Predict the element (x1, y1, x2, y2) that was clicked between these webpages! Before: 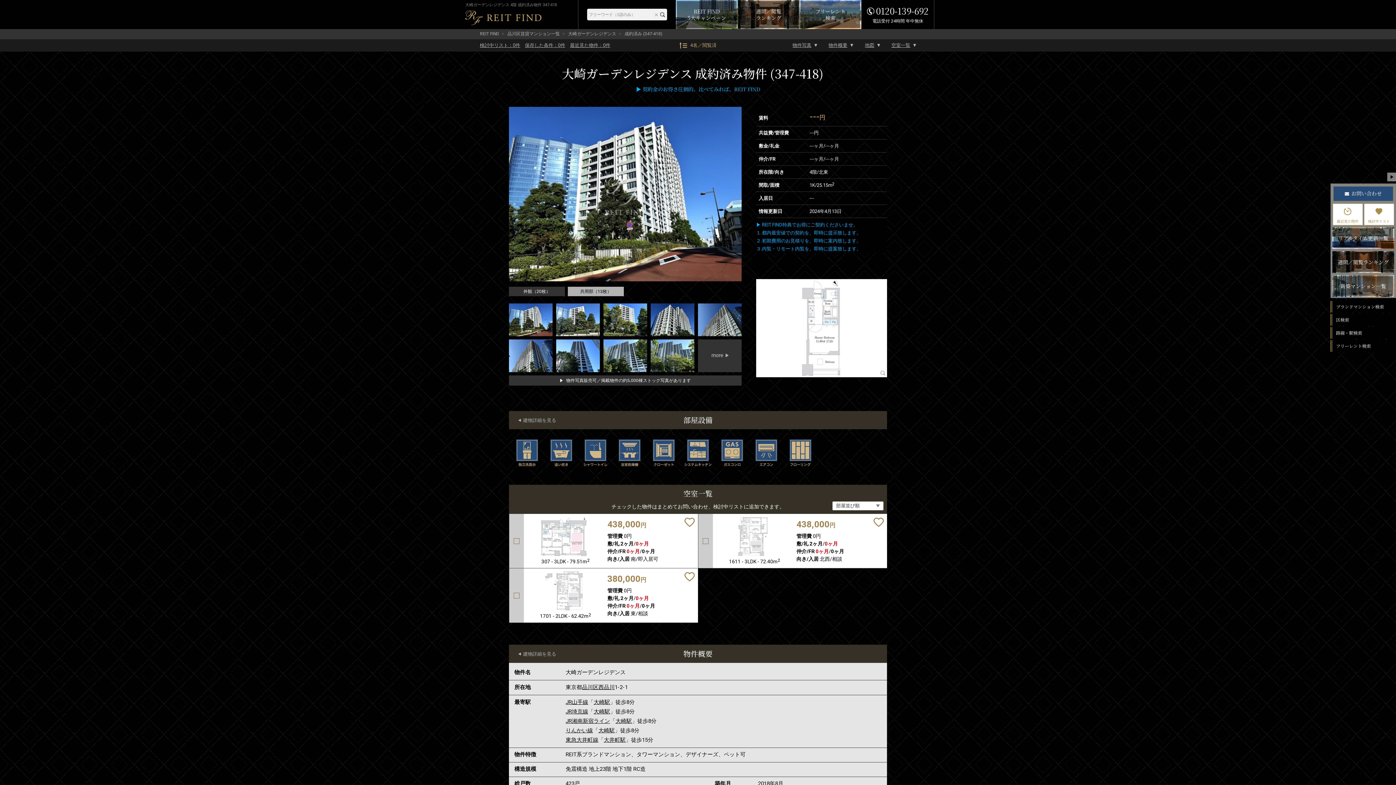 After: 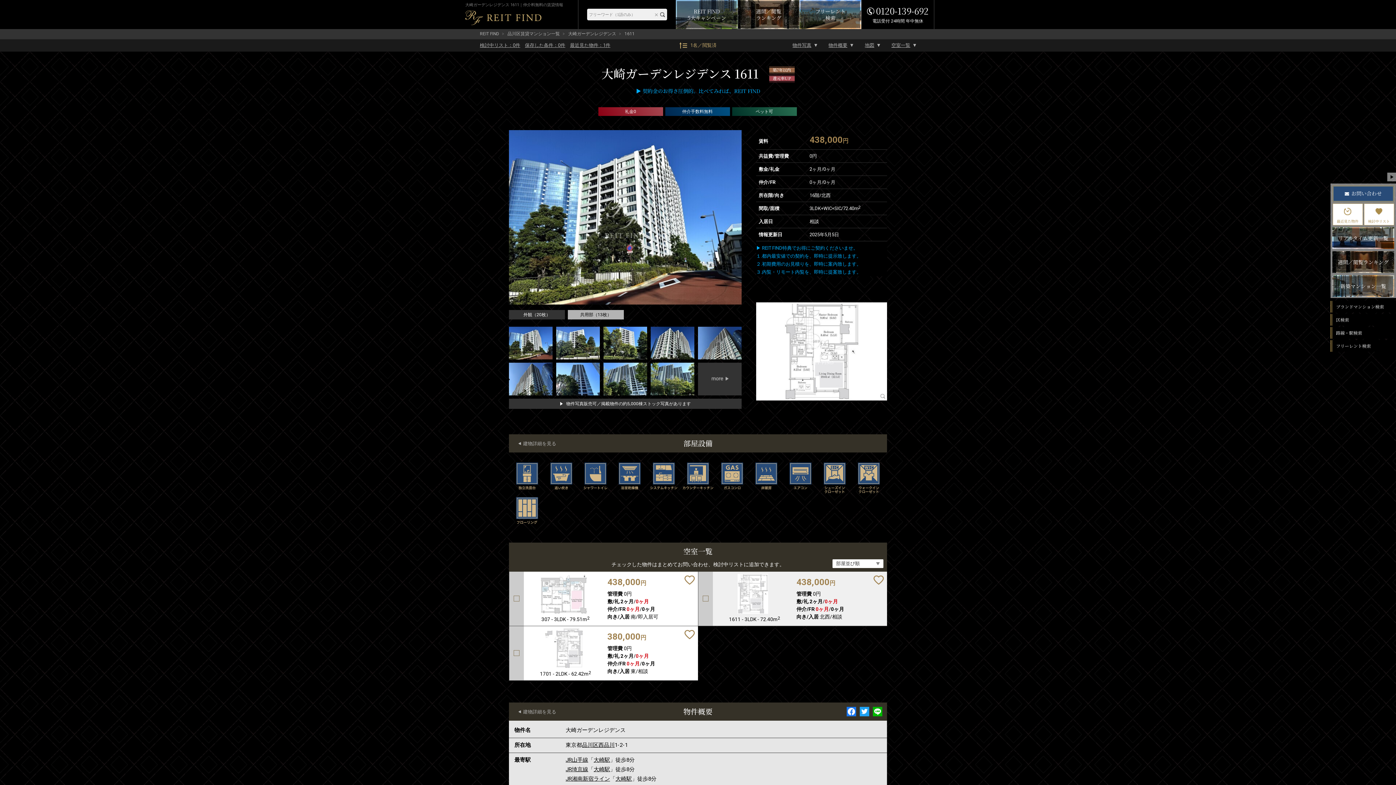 Action: bbox: (713, 514, 887, 568) label: 1611 - 3LDK - 72.40m2

438,000円
管理費 0円
敷/礼 2ヶ月/0ヶ月
仲介/FR 0ヶ月/0ヶ月
向き/入居 北西/相談